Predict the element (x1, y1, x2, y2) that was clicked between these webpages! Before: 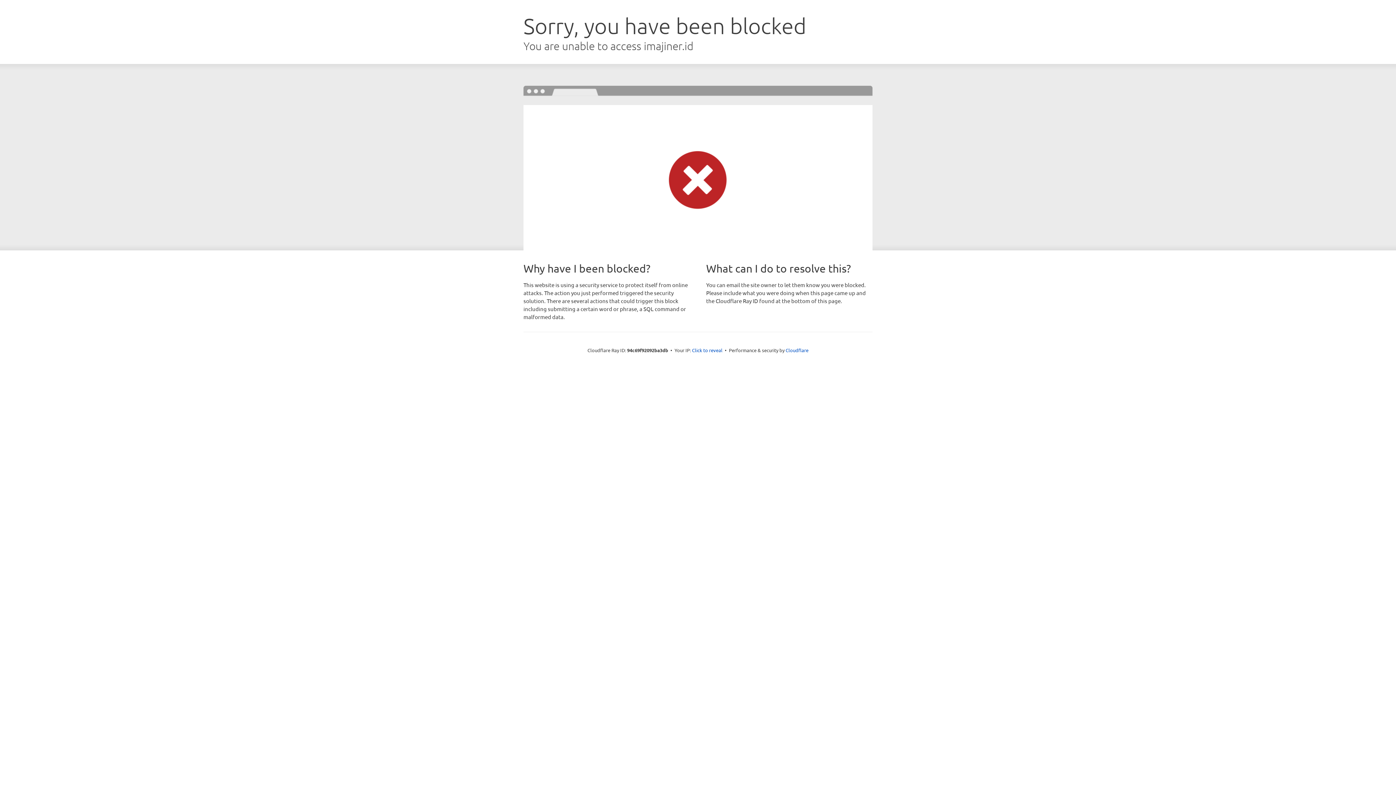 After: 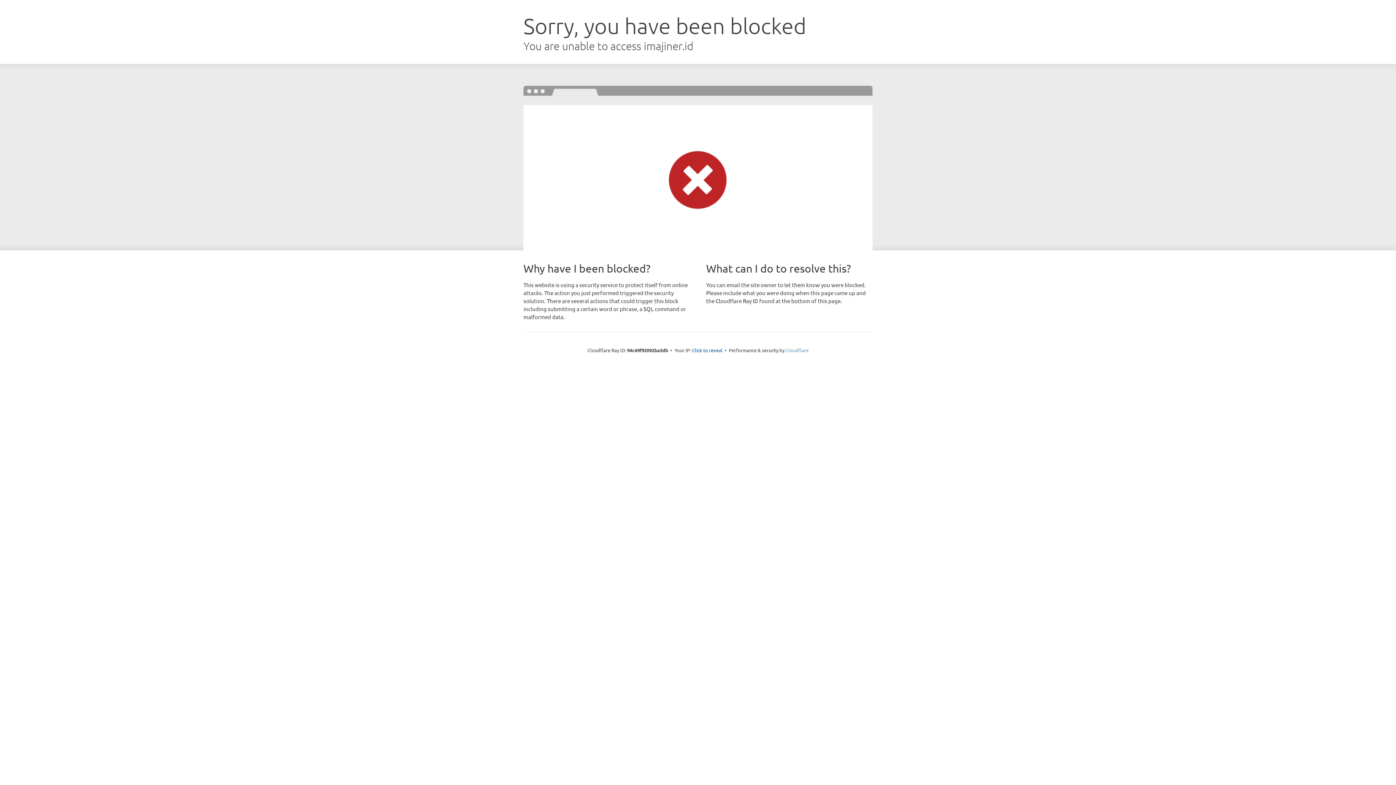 Action: label: Cloudflare bbox: (785, 347, 808, 353)